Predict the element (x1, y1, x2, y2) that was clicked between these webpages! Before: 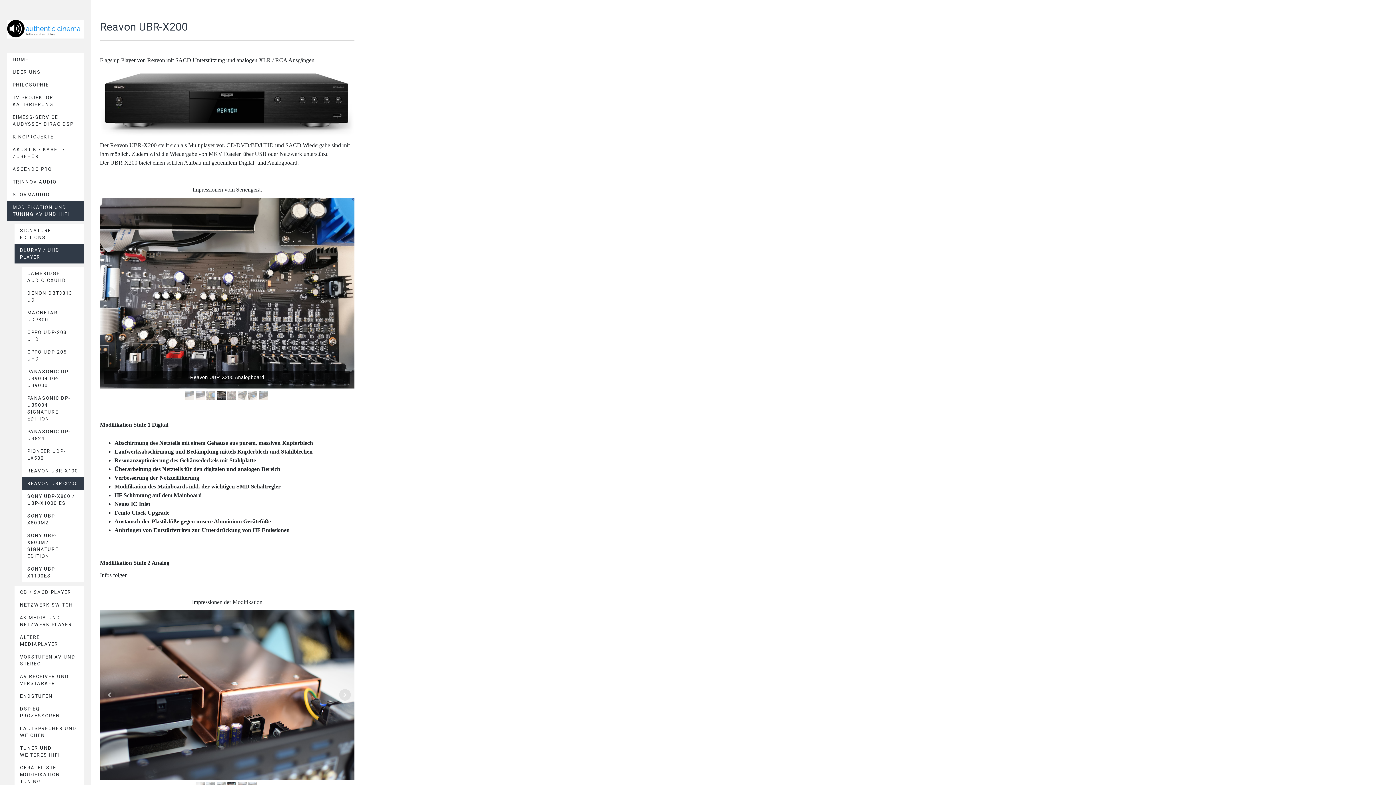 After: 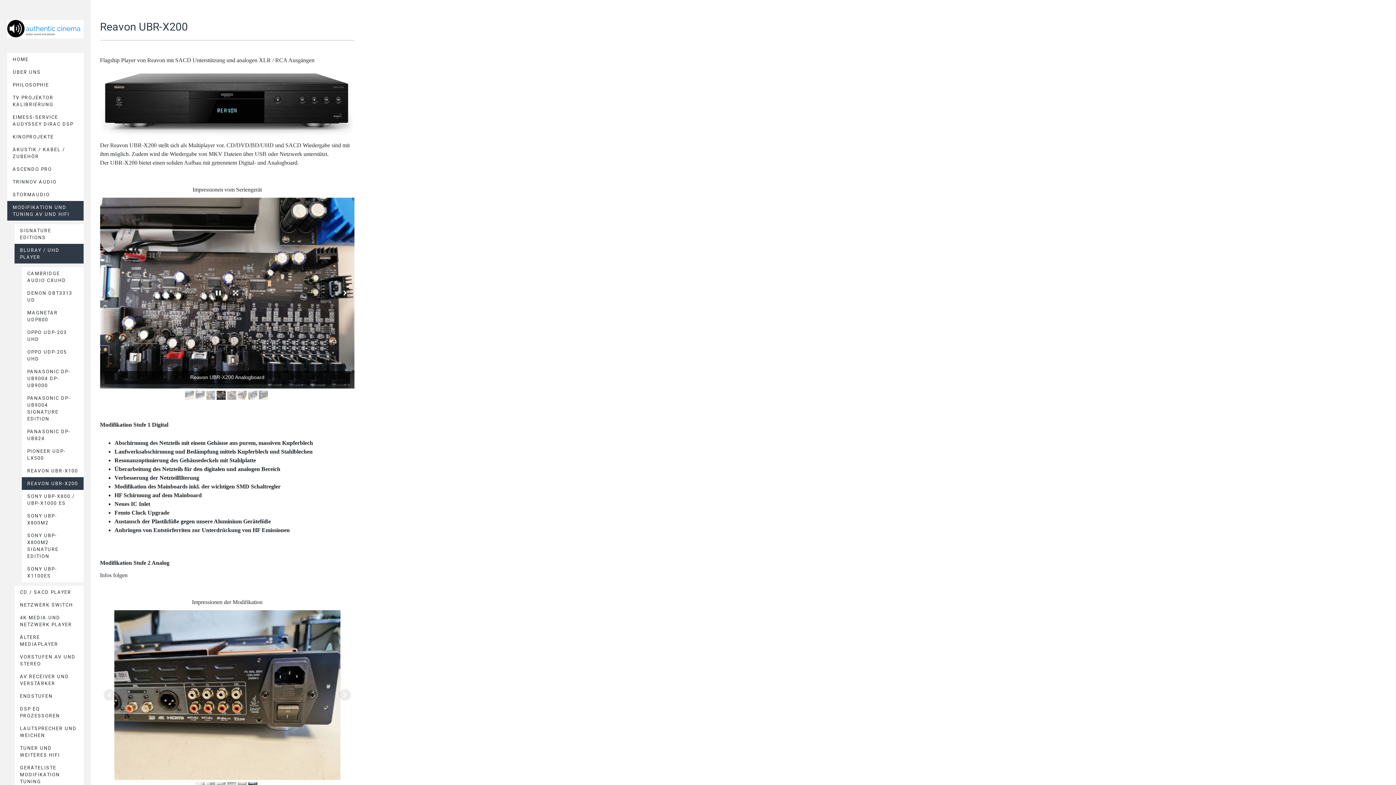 Action: label: Reavon UBR-X200 bbox: (100, 197, 354, 388)